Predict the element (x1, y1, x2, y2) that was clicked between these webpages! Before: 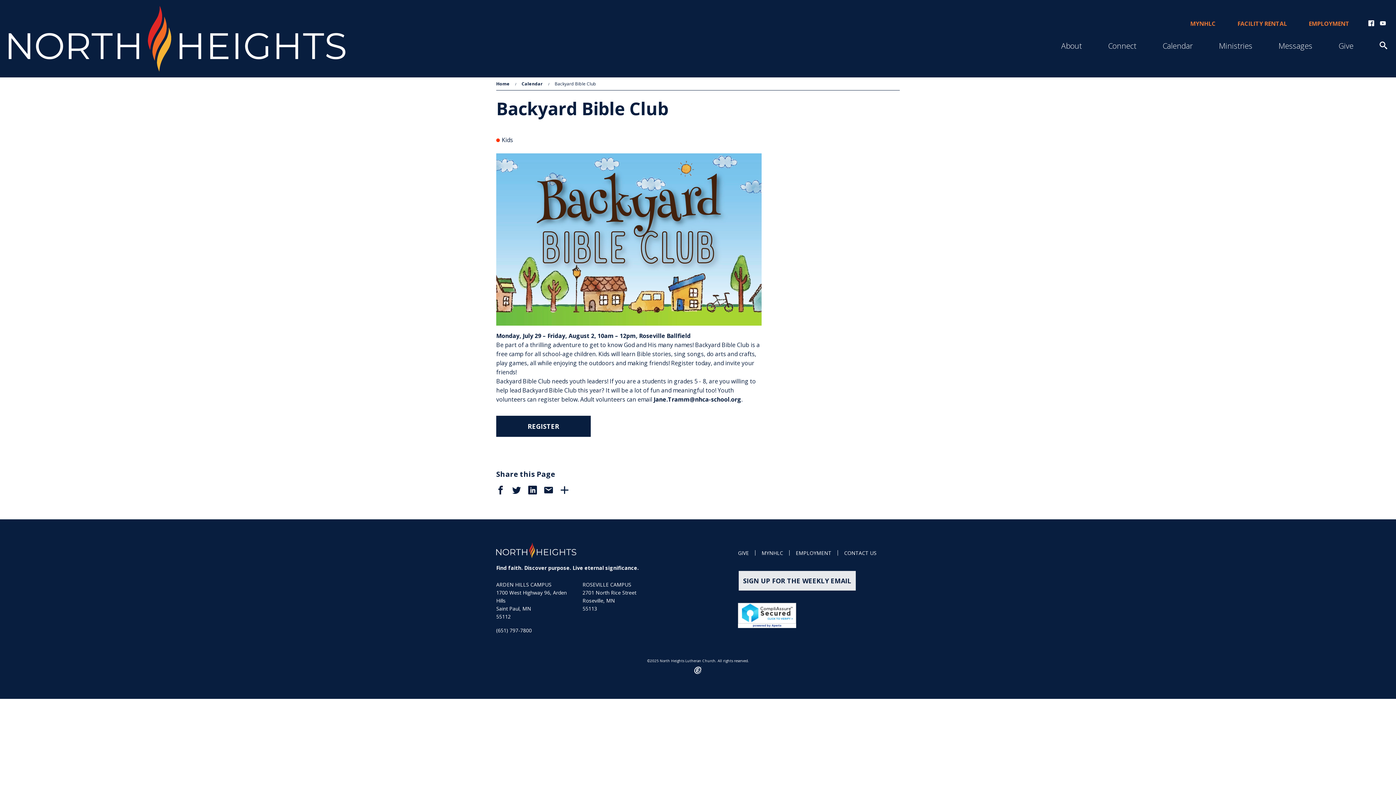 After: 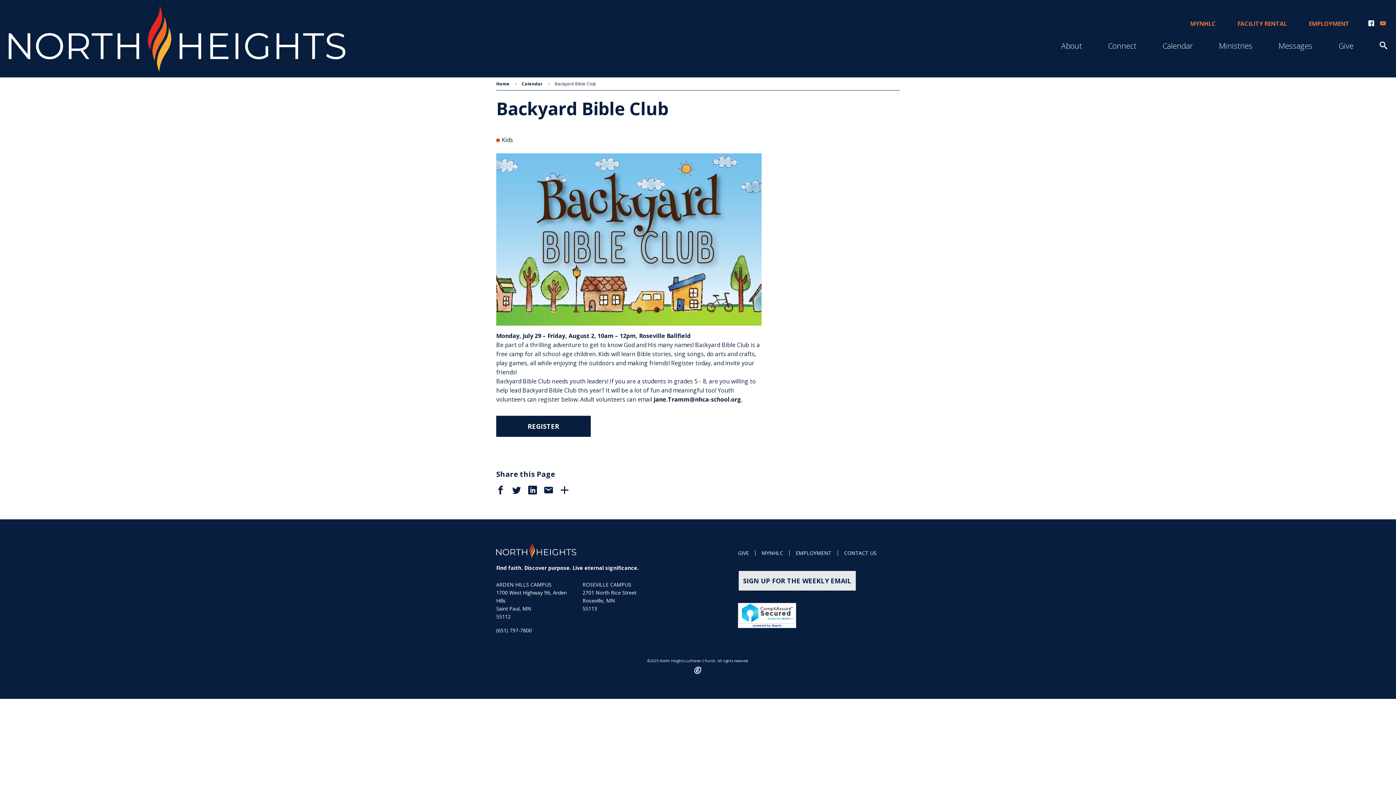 Action: bbox: (1380, 19, 1386, 27)